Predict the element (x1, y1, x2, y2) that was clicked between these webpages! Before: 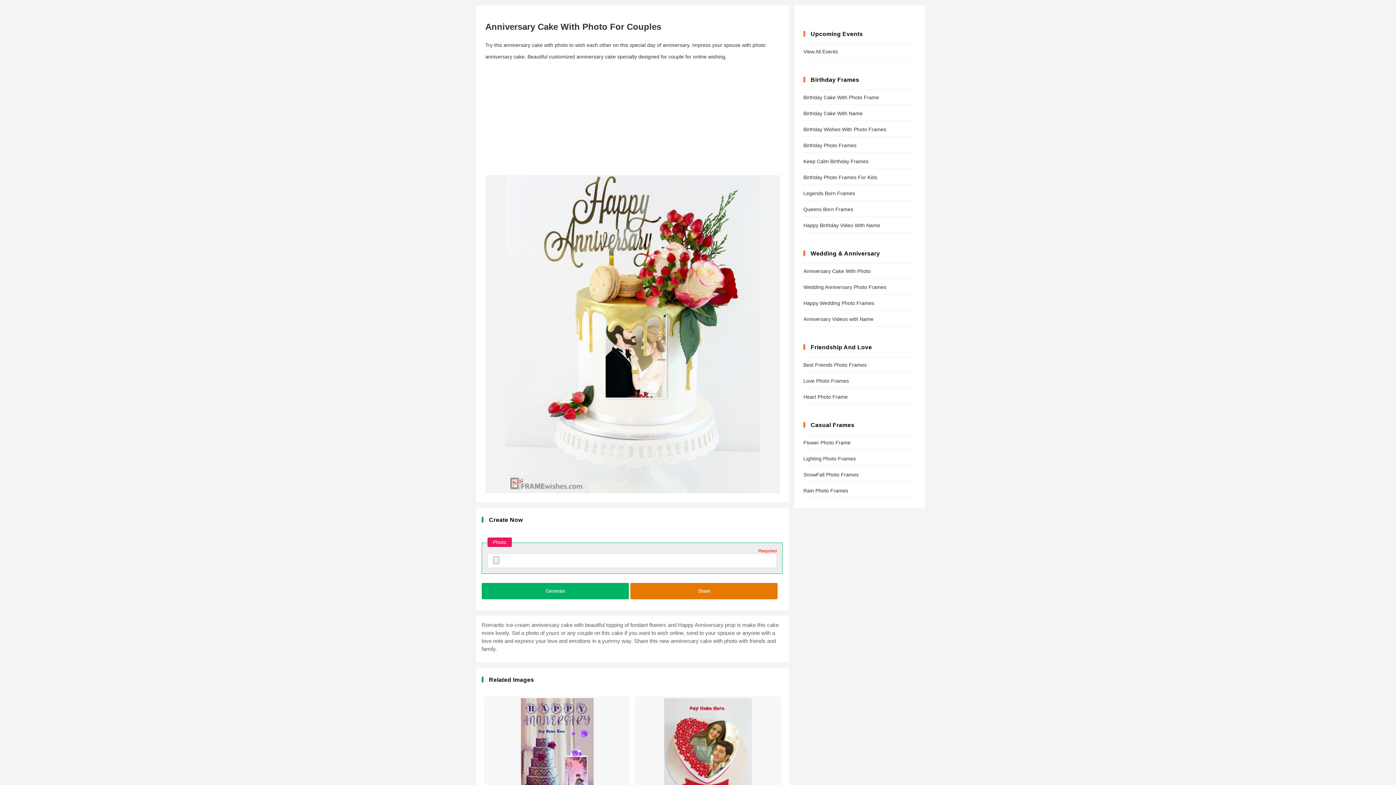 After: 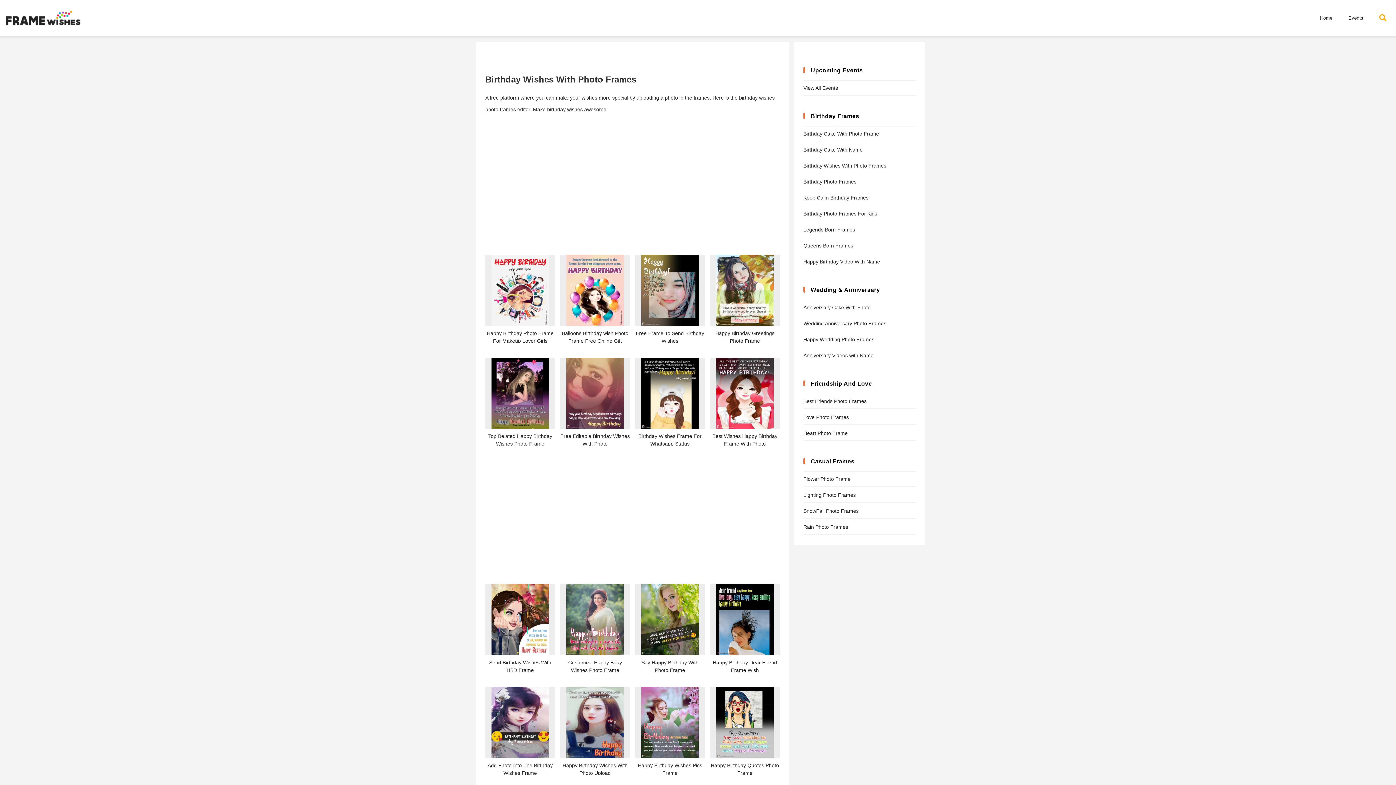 Action: label: Birthday Wishes With Photo Frames bbox: (803, 122, 916, 136)